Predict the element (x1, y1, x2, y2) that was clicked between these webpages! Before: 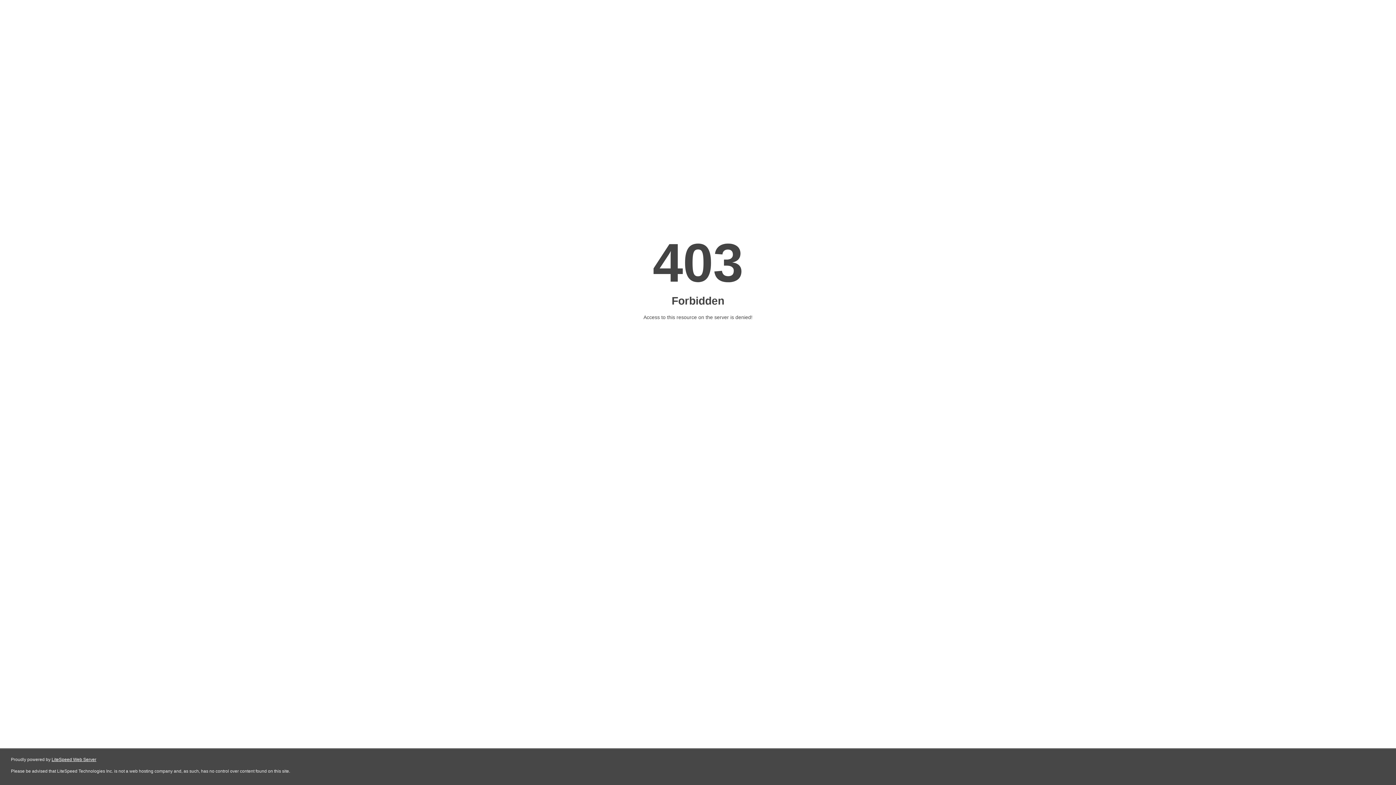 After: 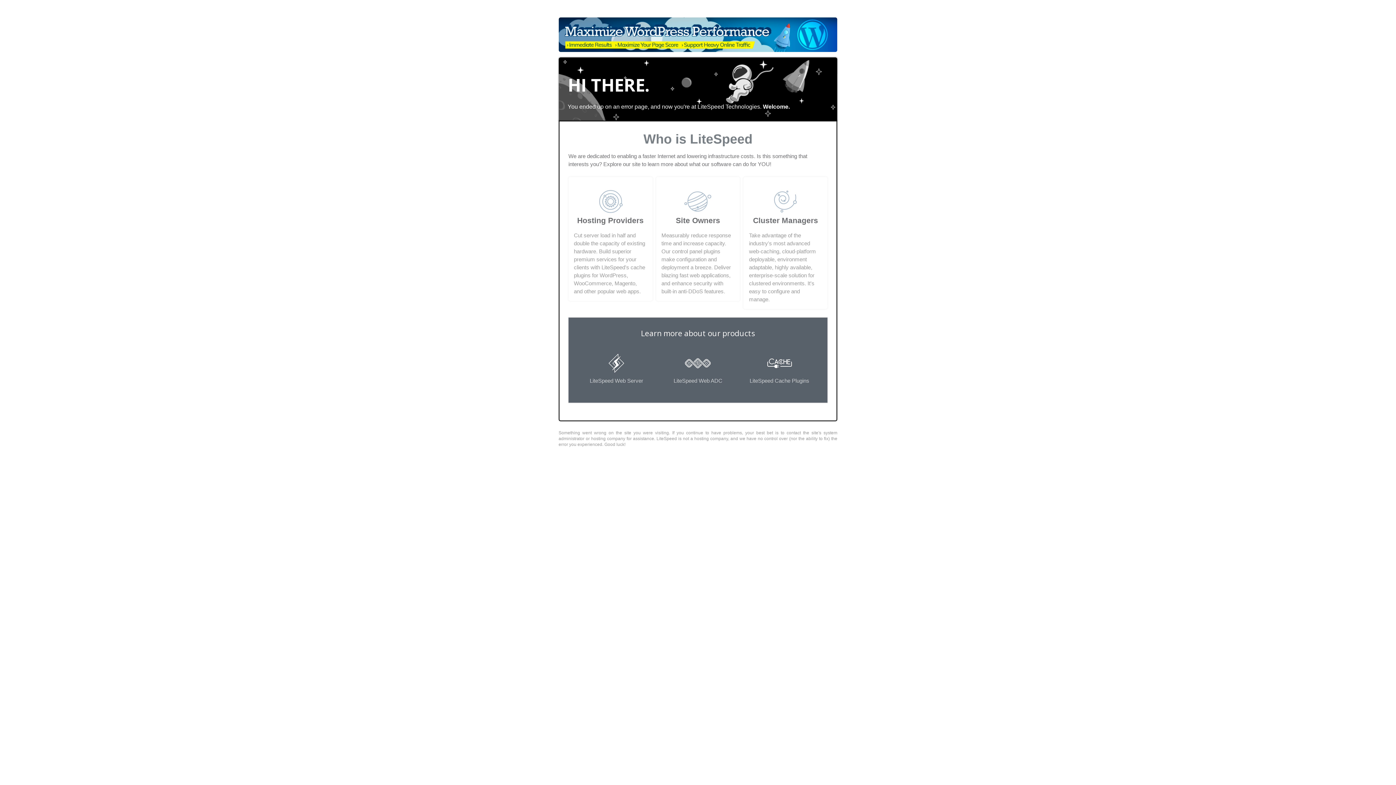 Action: label: LiteSpeed Web Server bbox: (51, 757, 96, 762)